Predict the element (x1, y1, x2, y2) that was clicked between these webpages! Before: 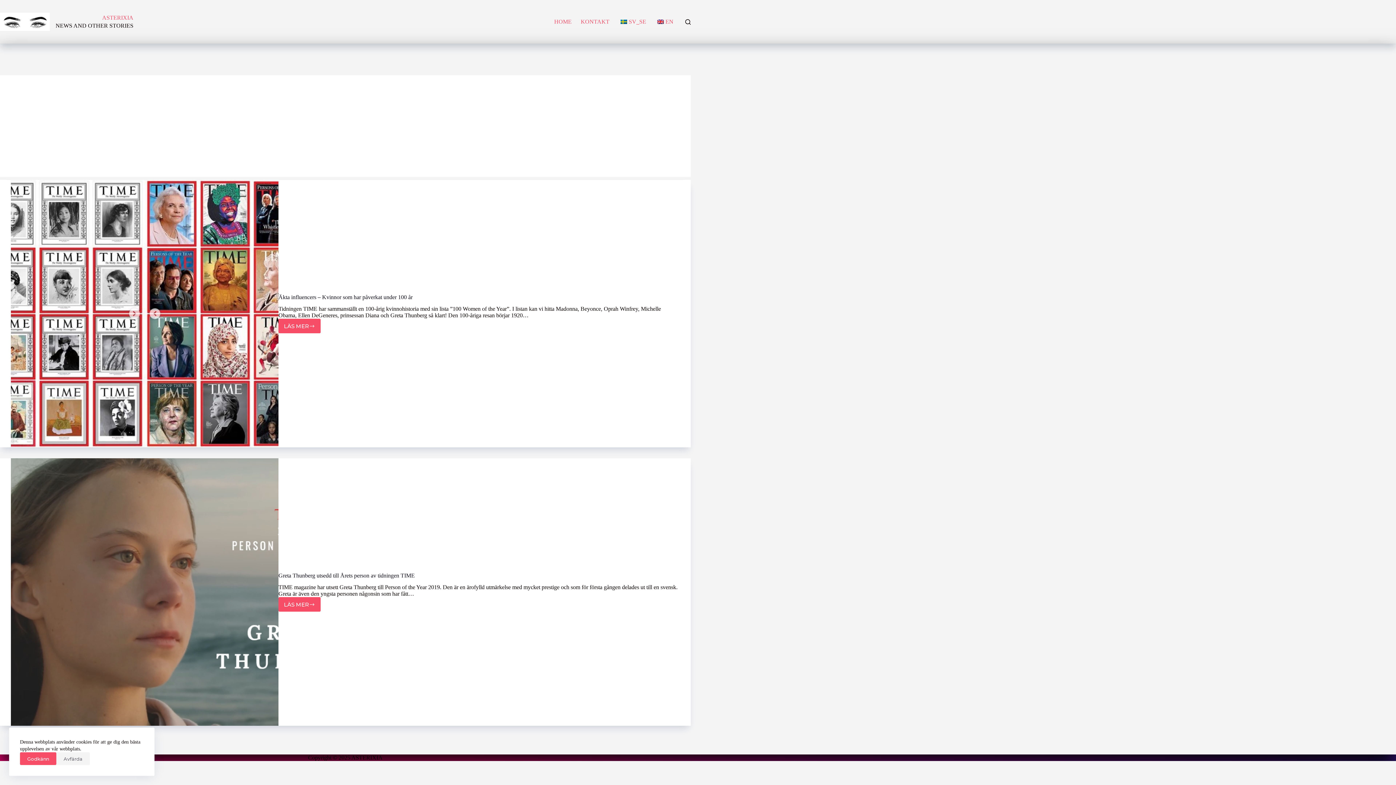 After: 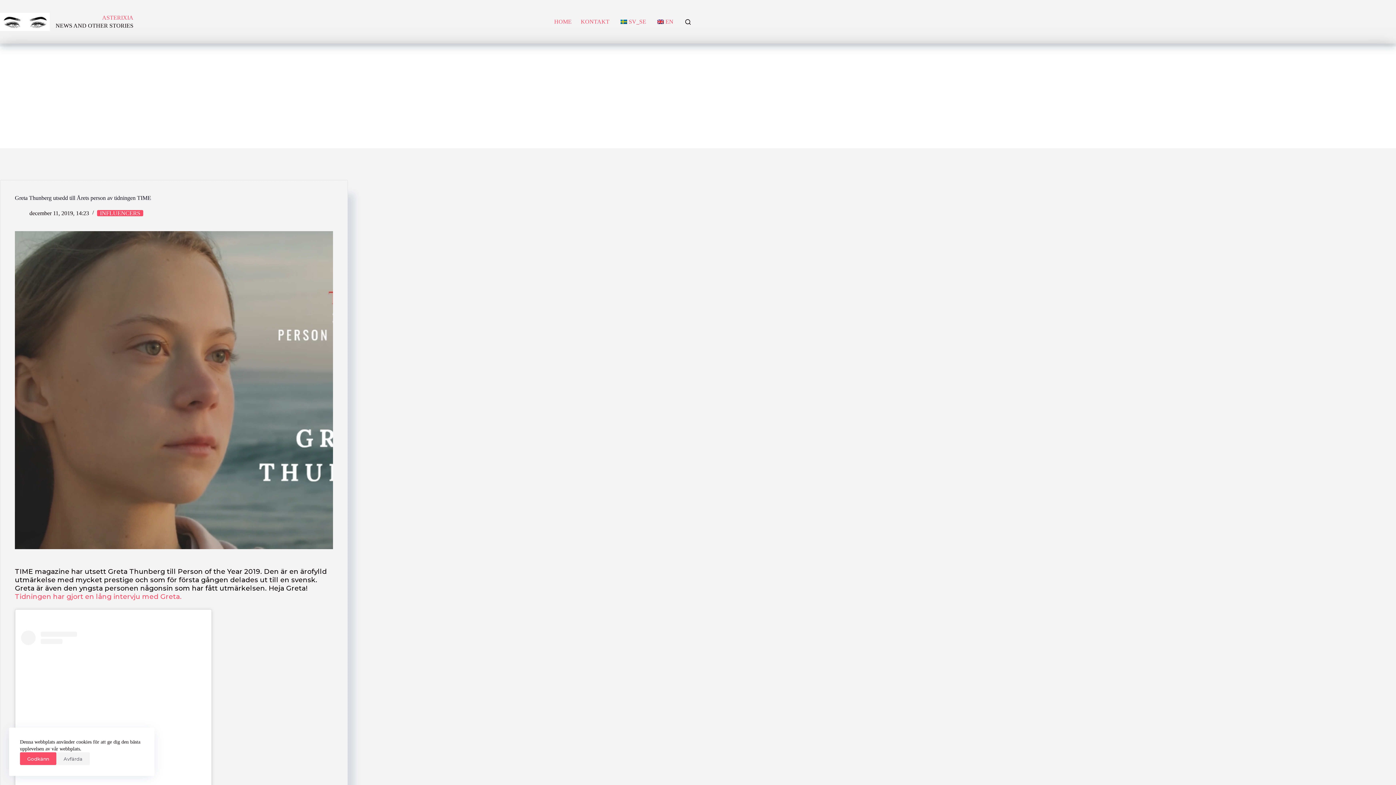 Action: label: LÄS MER
Greta Thunberg utsedd till Årets person av tidningen TIME bbox: (278, 597, 320, 612)